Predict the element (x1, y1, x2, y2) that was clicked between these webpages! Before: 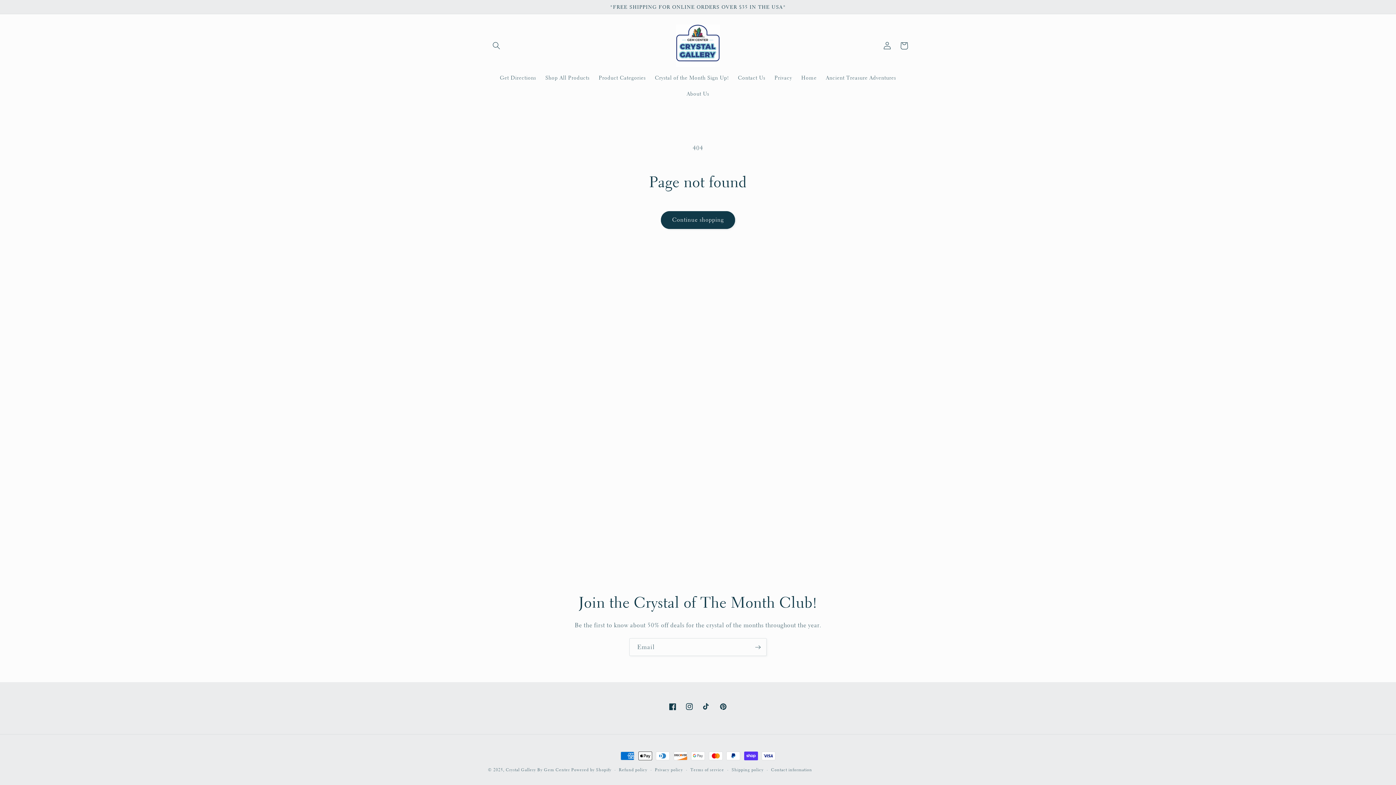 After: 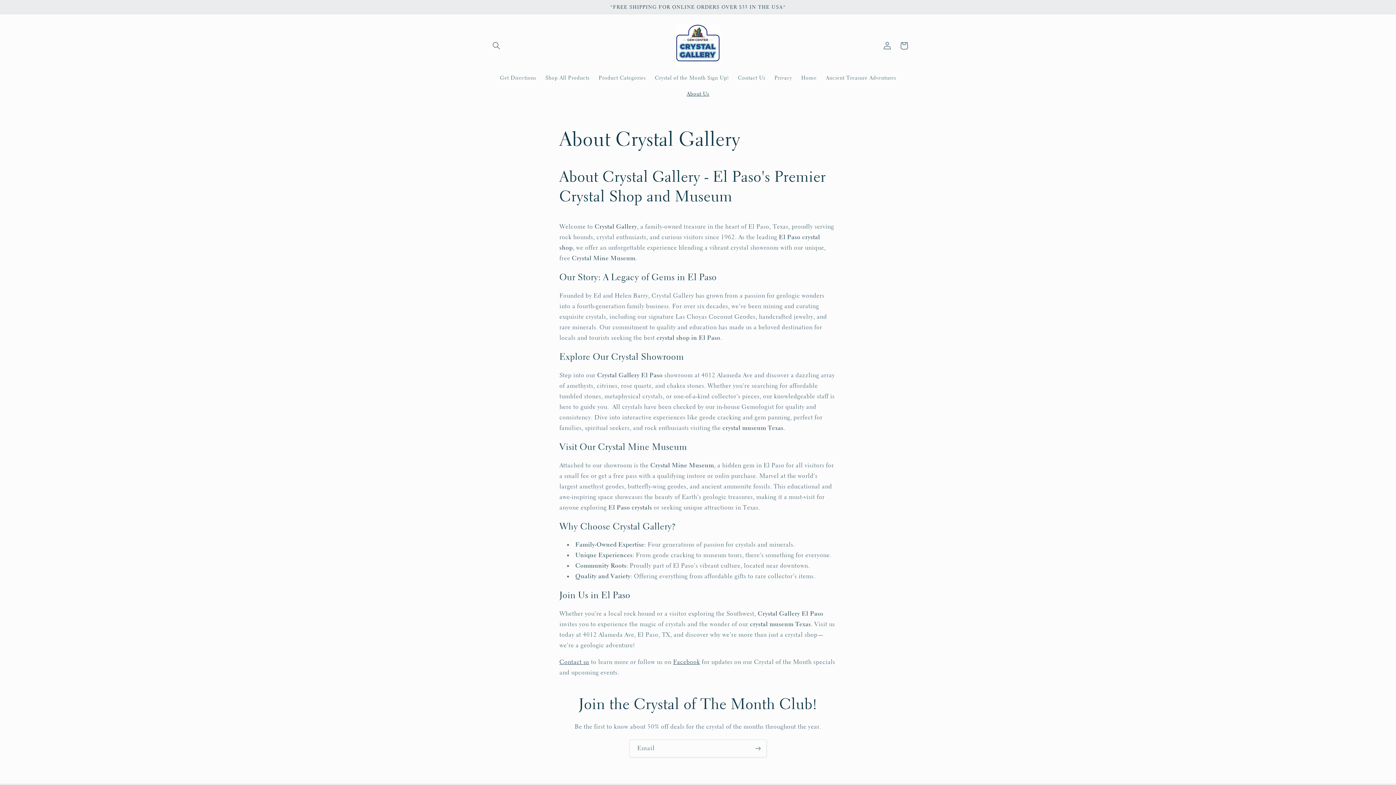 Action: label: About Us bbox: (682, 85, 714, 101)